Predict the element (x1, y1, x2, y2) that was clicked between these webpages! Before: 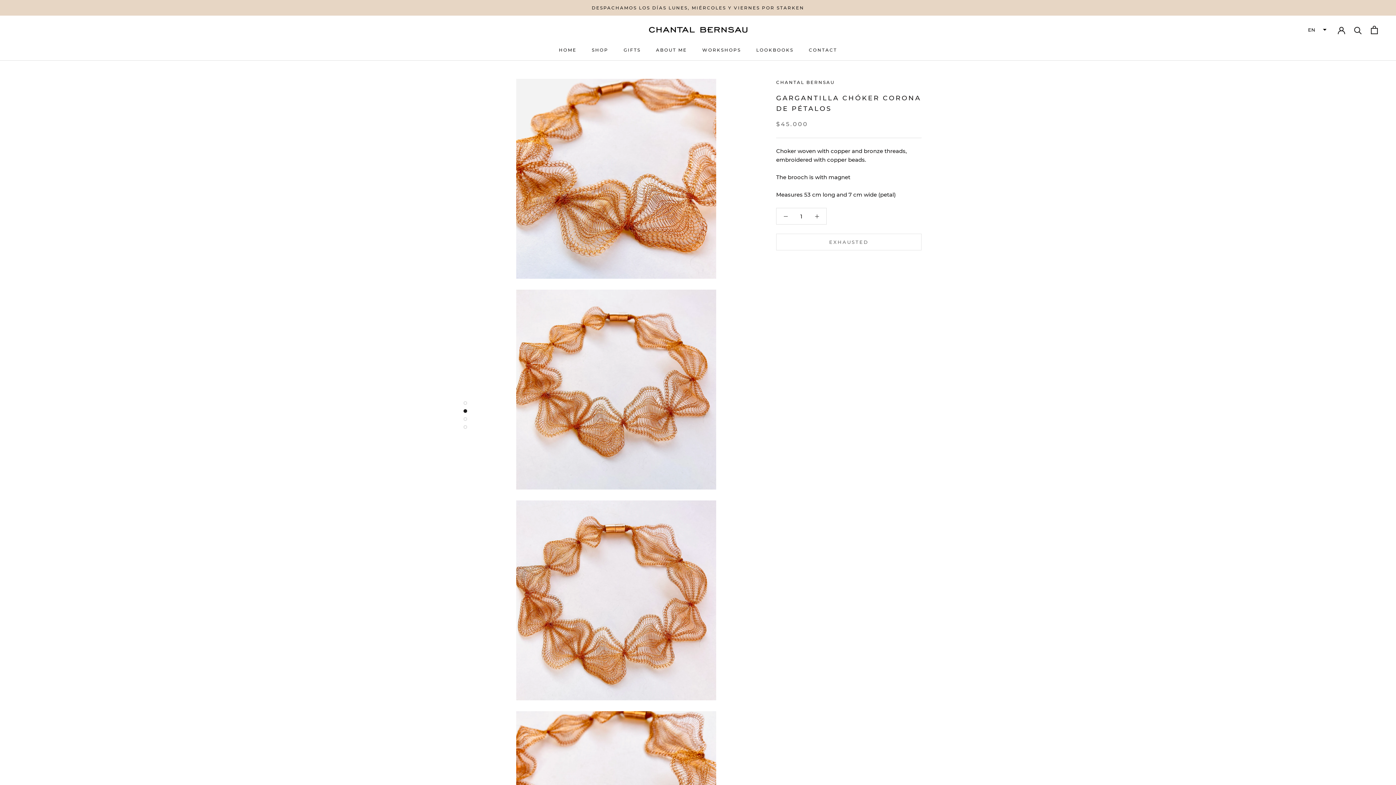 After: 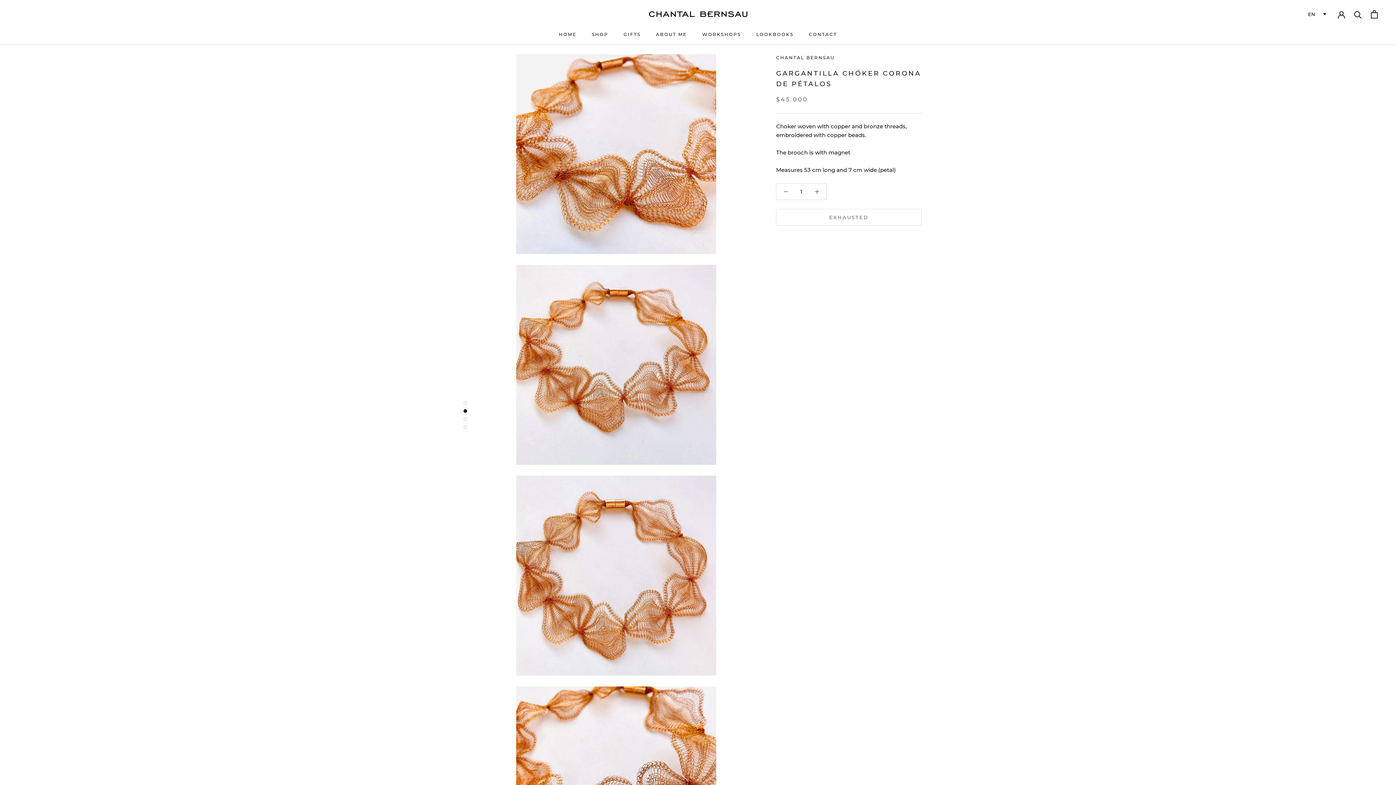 Action: bbox: (463, 401, 467, 405)